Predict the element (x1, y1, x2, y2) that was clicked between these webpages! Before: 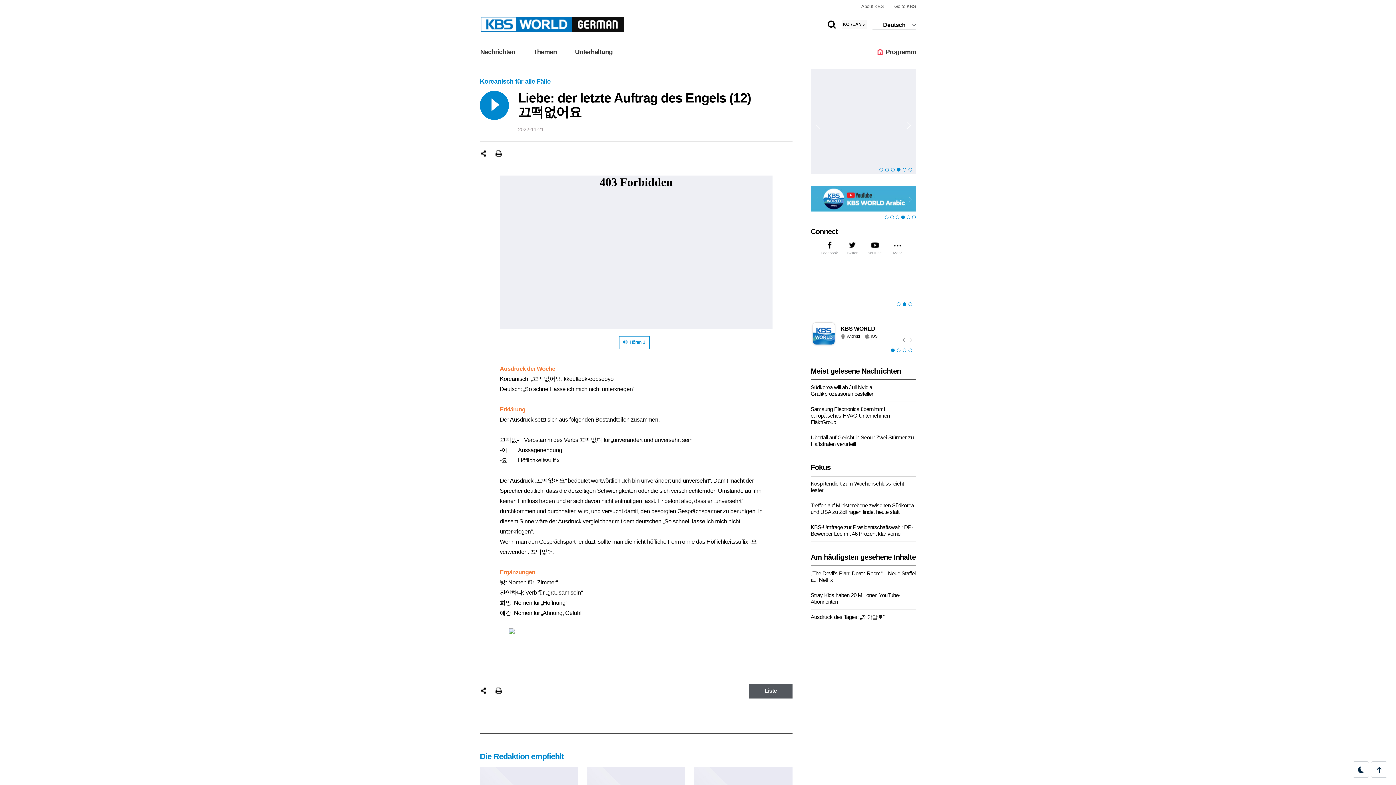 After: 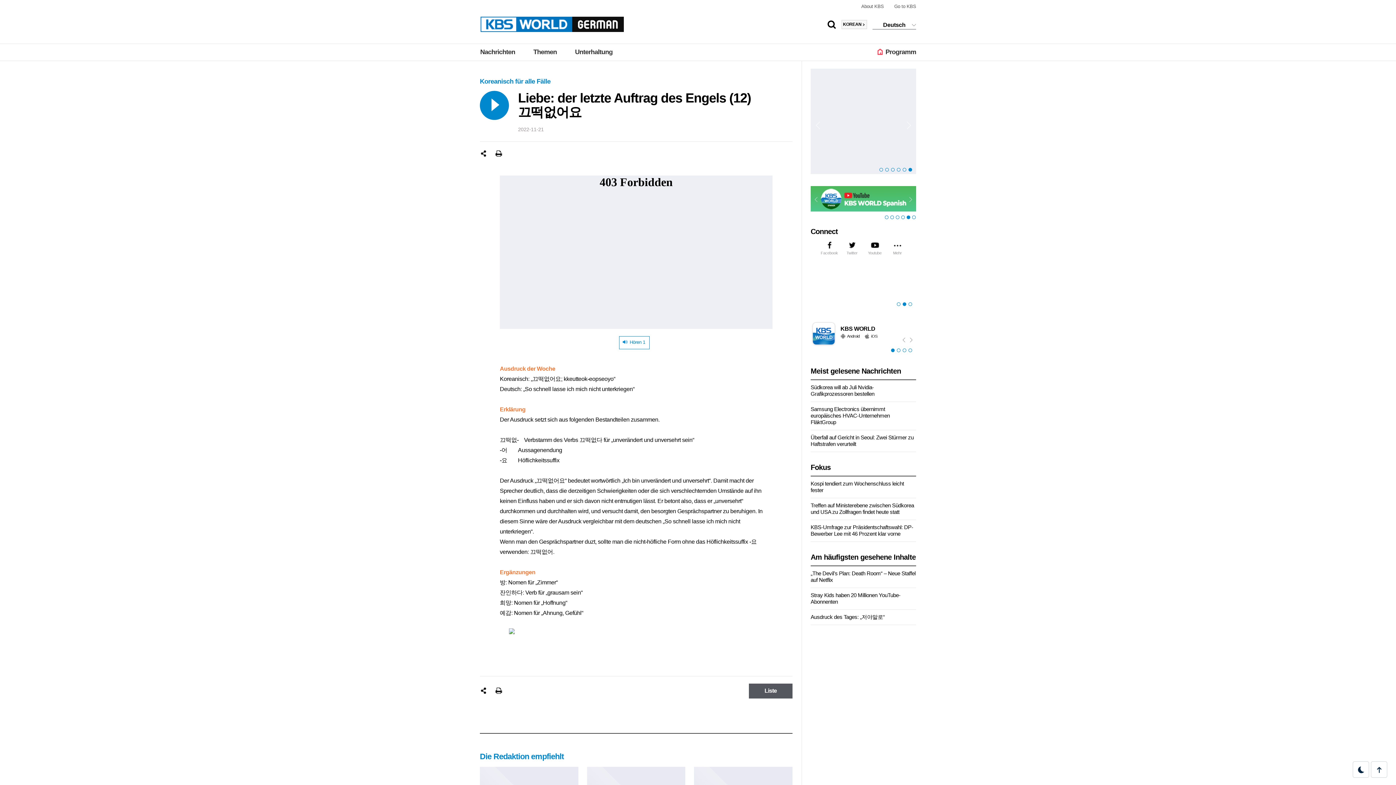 Action: label: 5 of 6 bbox: (905, 213, 910, 221)